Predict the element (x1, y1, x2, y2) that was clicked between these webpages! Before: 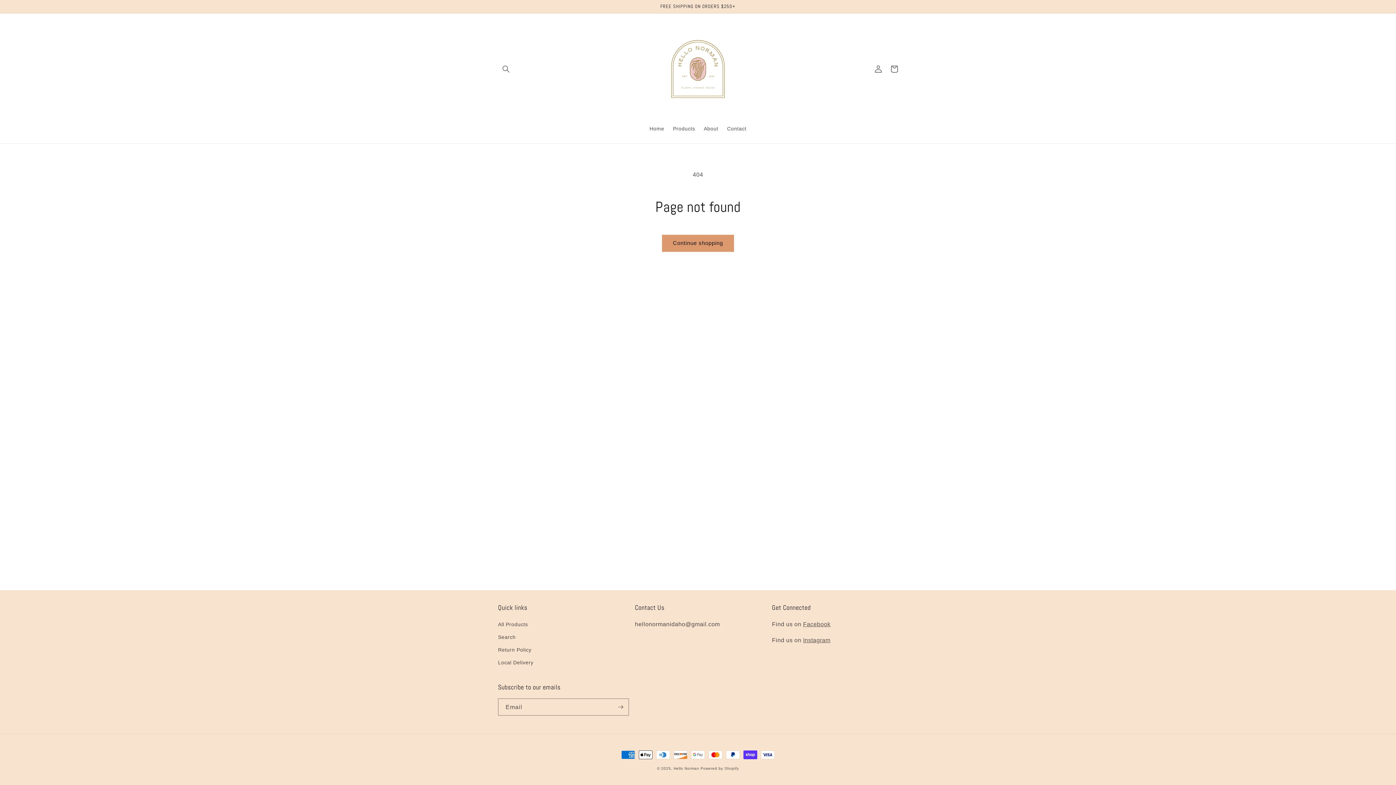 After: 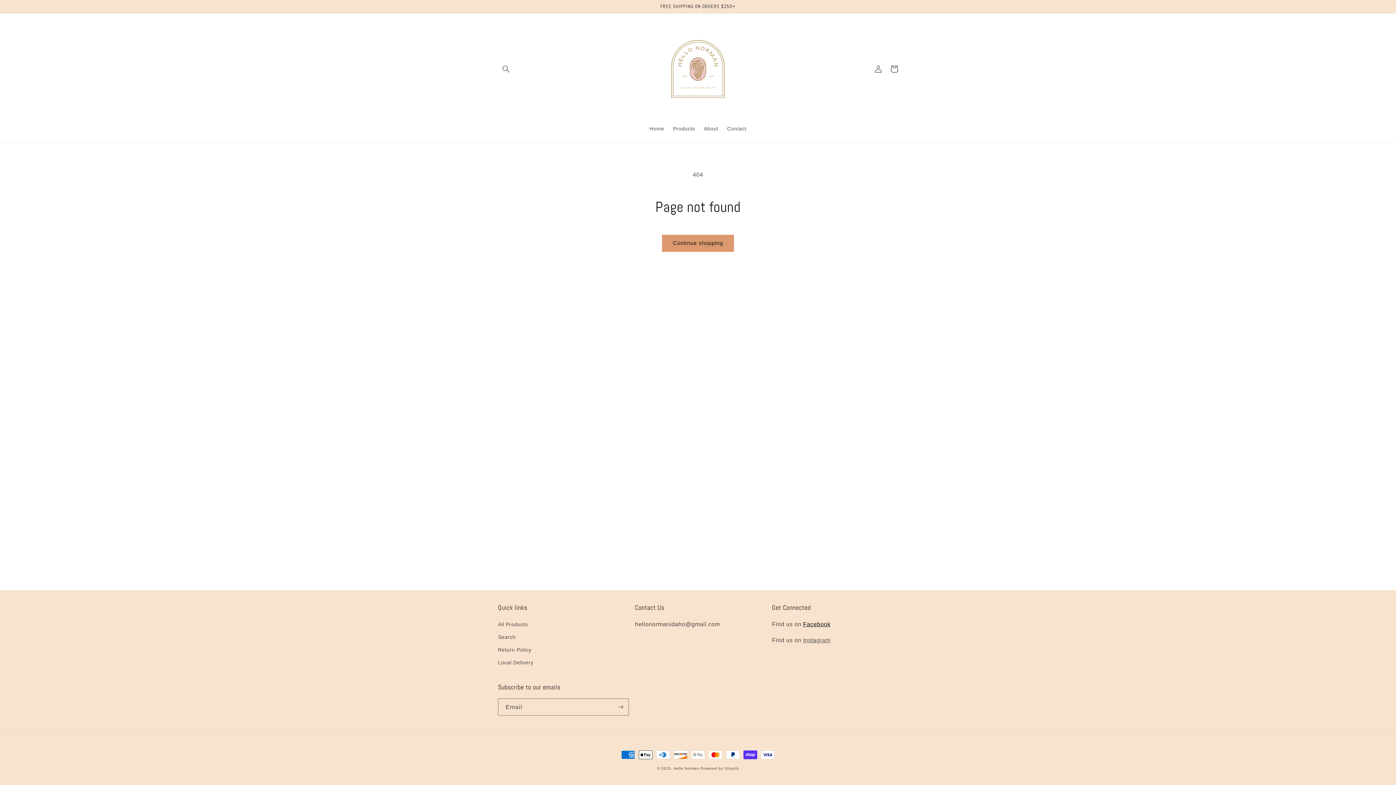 Action: bbox: (803, 621, 830, 627) label: Facebook